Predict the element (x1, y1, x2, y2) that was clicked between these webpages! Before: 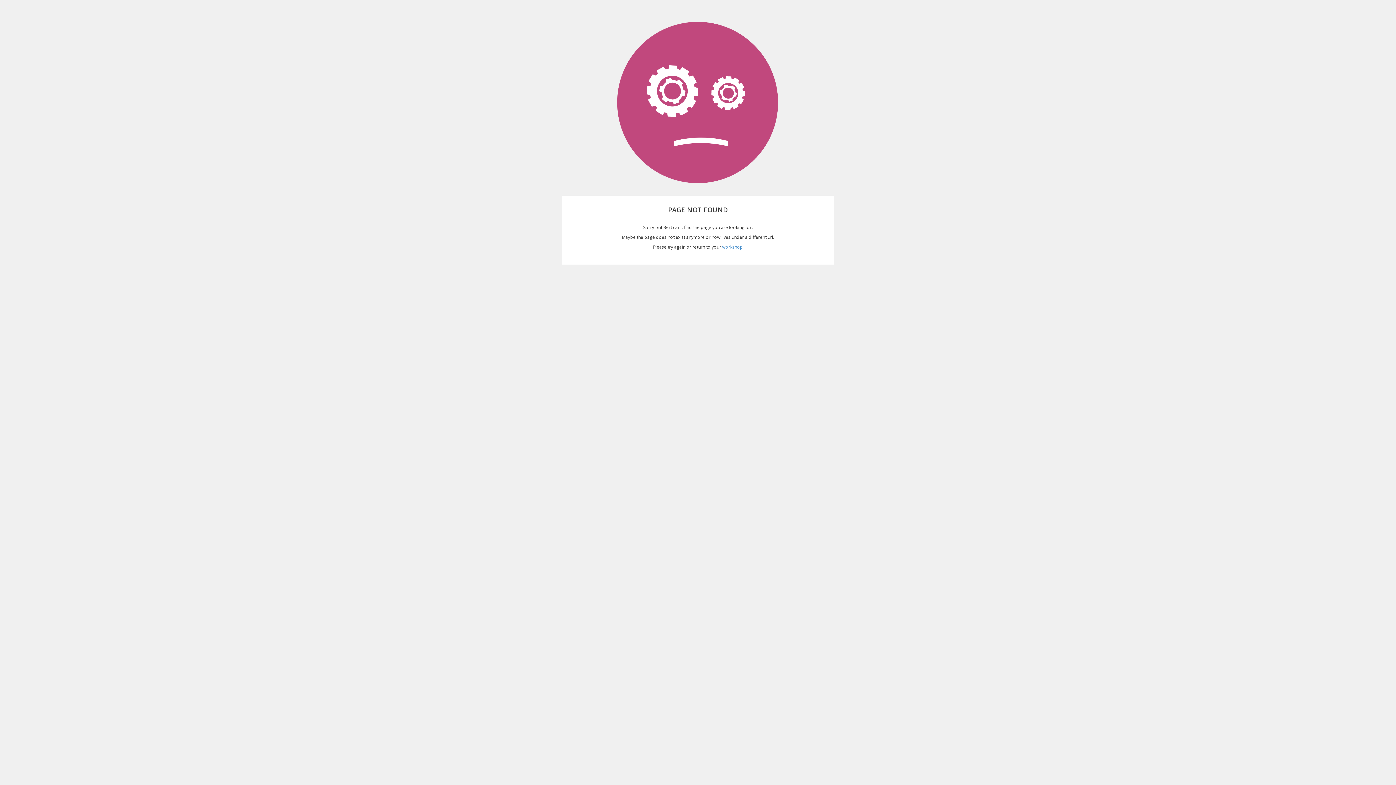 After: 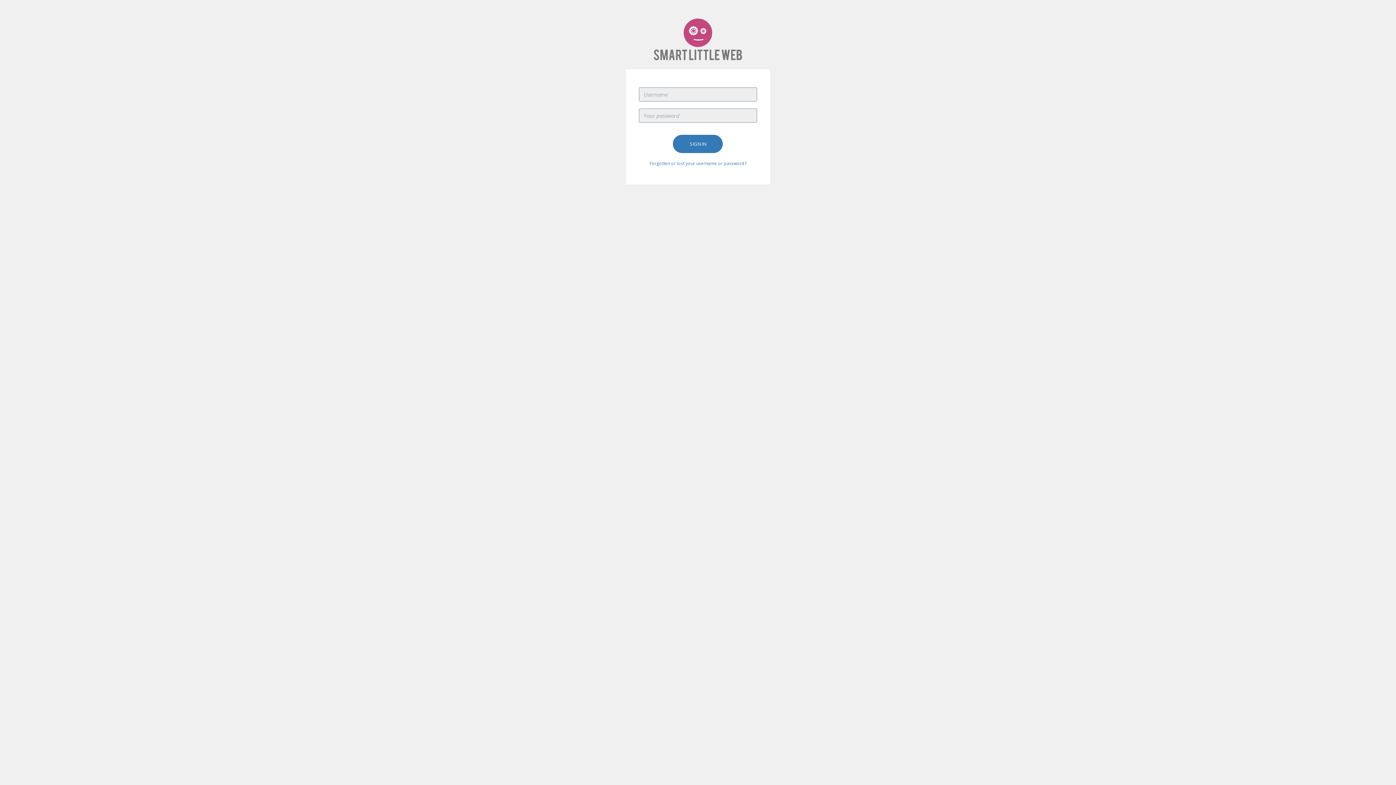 Action: bbox: (722, 243, 743, 250) label: workshop